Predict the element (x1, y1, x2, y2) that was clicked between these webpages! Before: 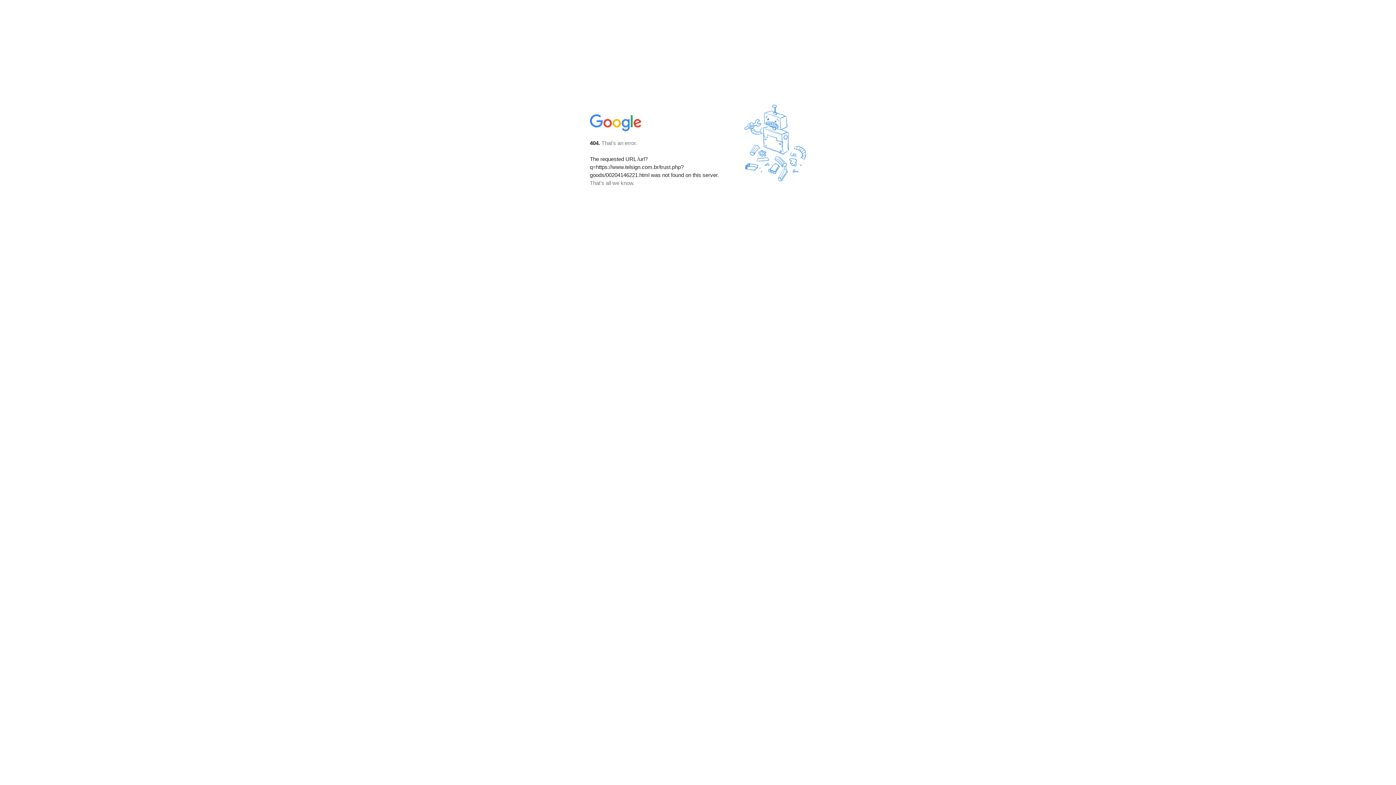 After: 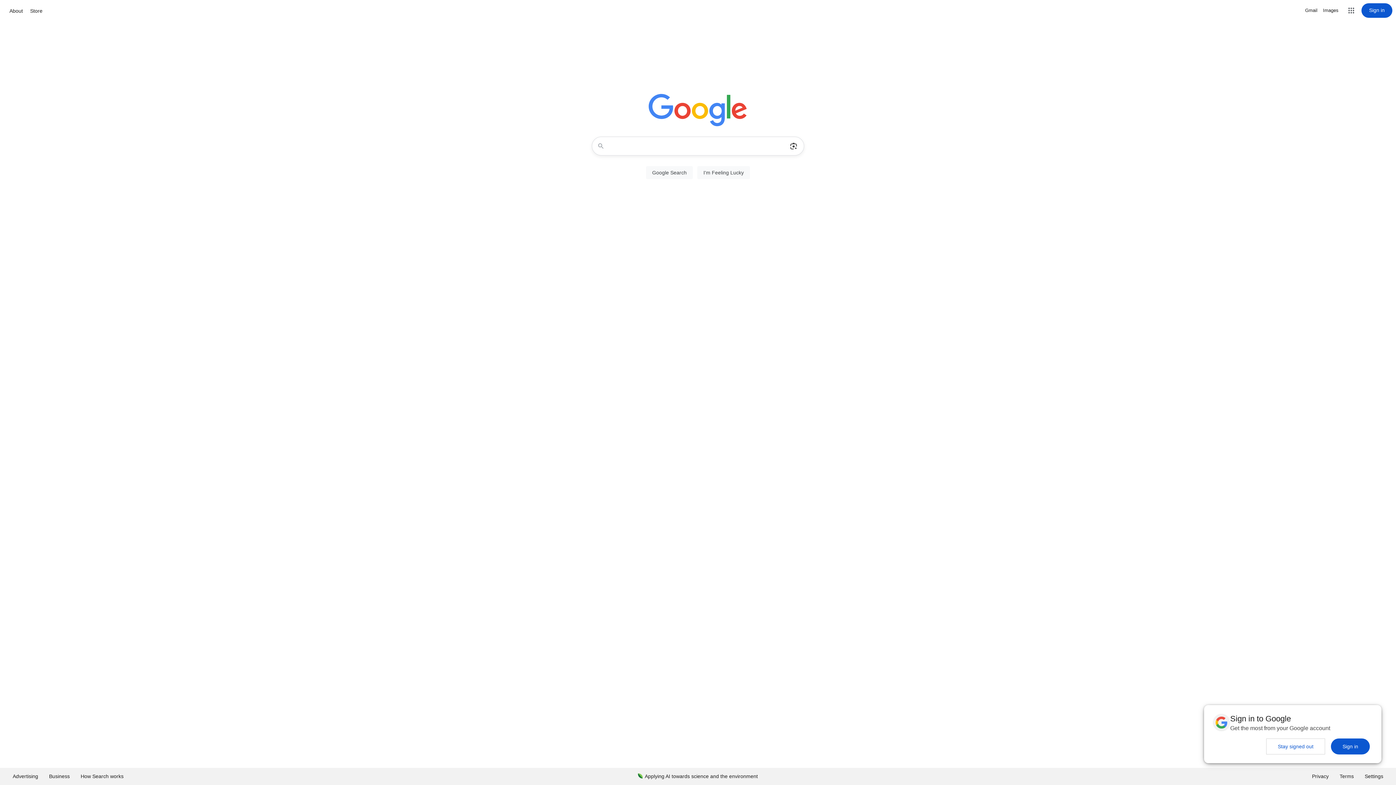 Action: bbox: (590, 127, 642, 134)